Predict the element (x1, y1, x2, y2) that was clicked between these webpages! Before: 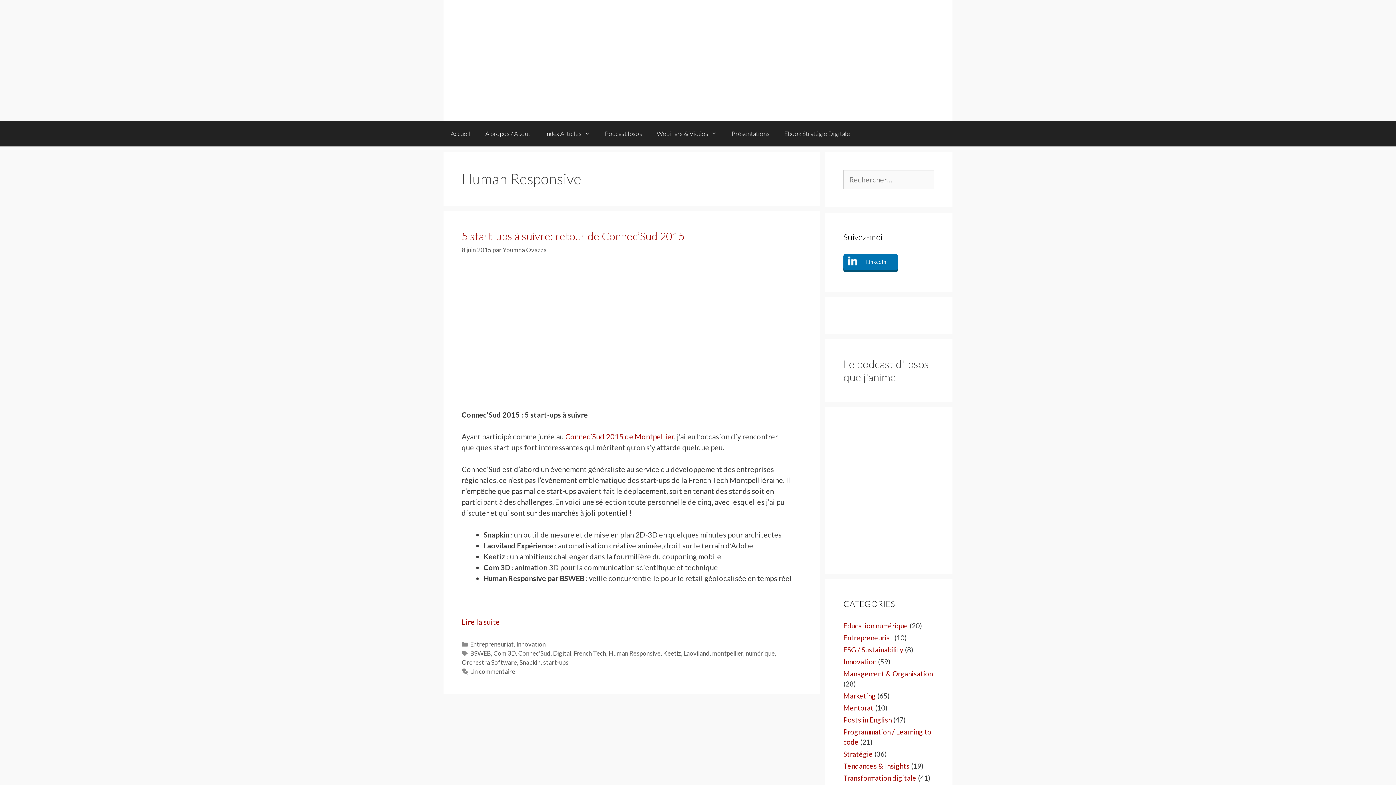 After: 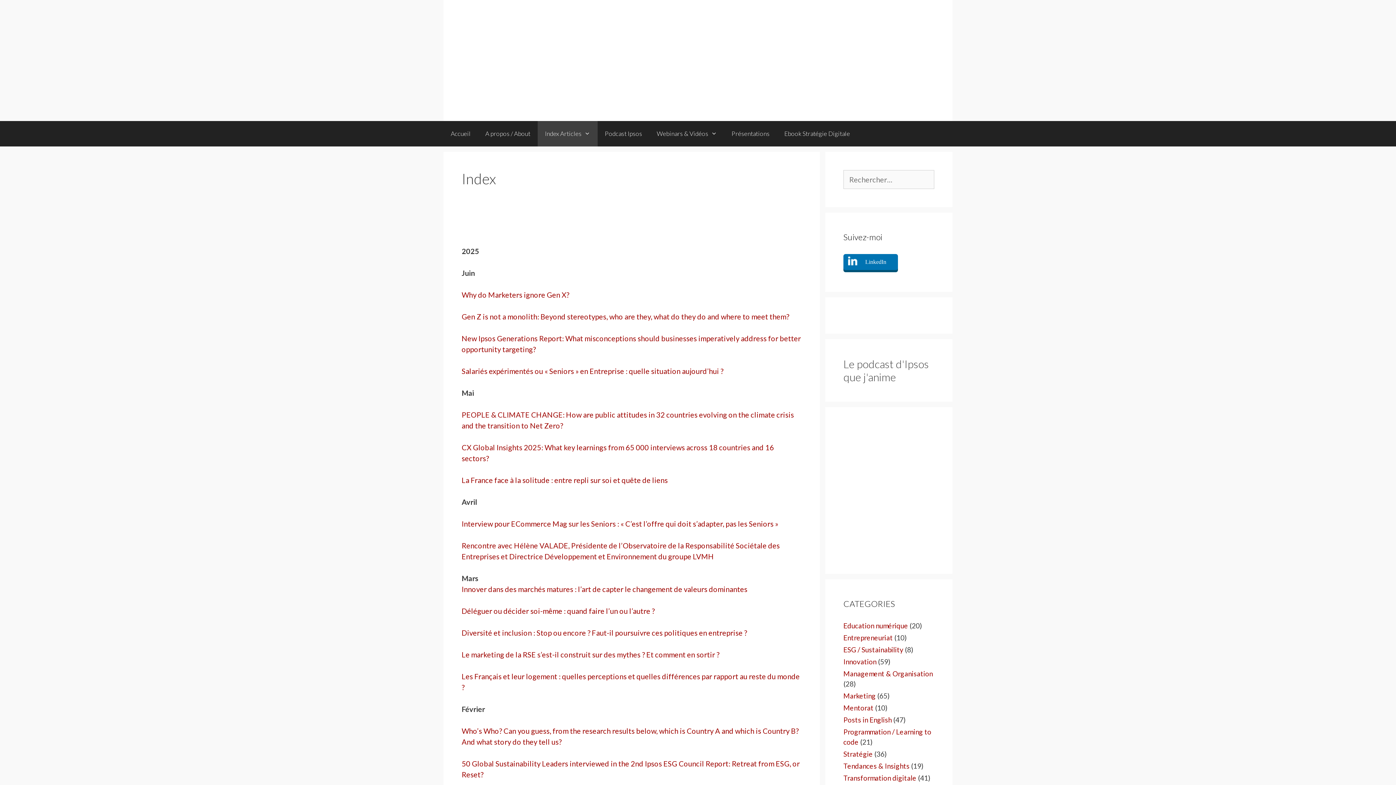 Action: bbox: (537, 121, 597, 146) label: Index Articles